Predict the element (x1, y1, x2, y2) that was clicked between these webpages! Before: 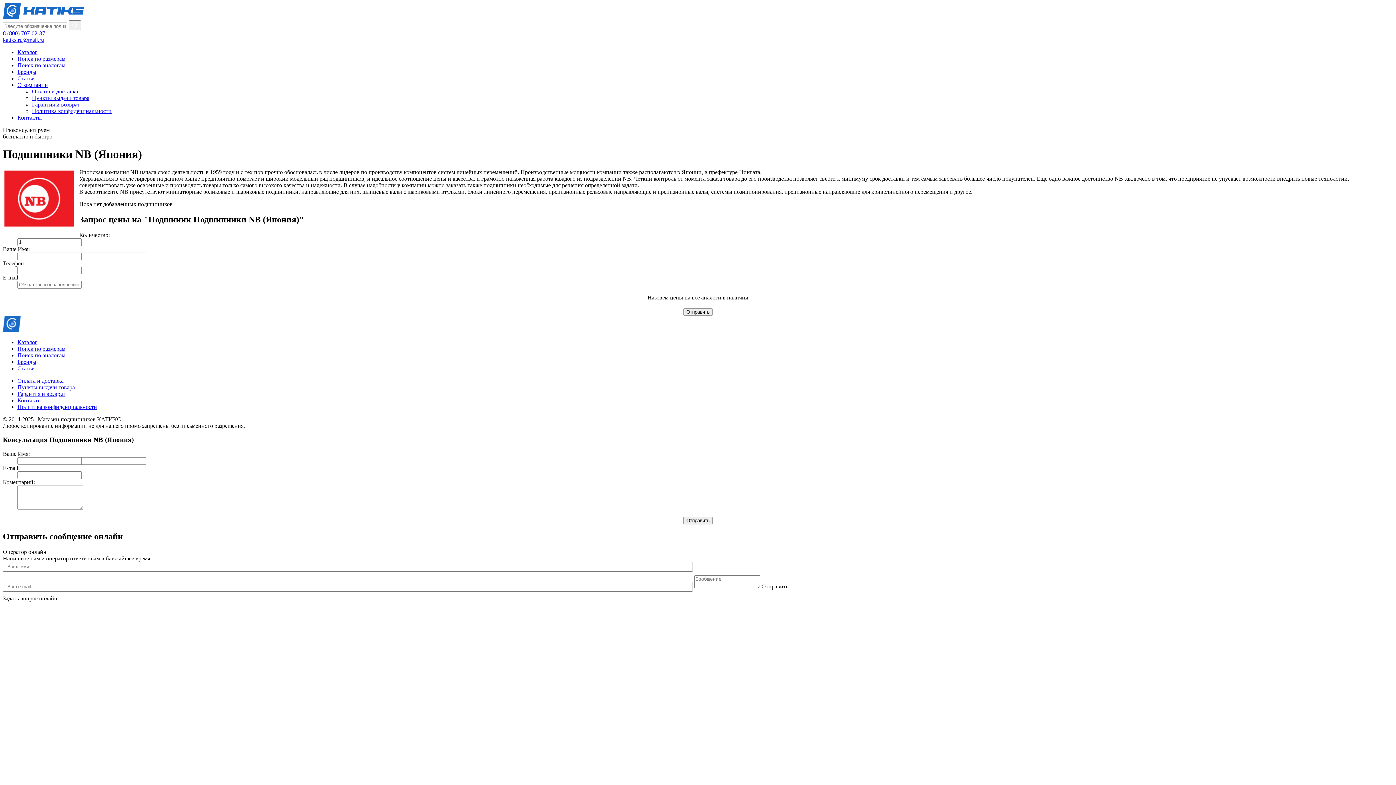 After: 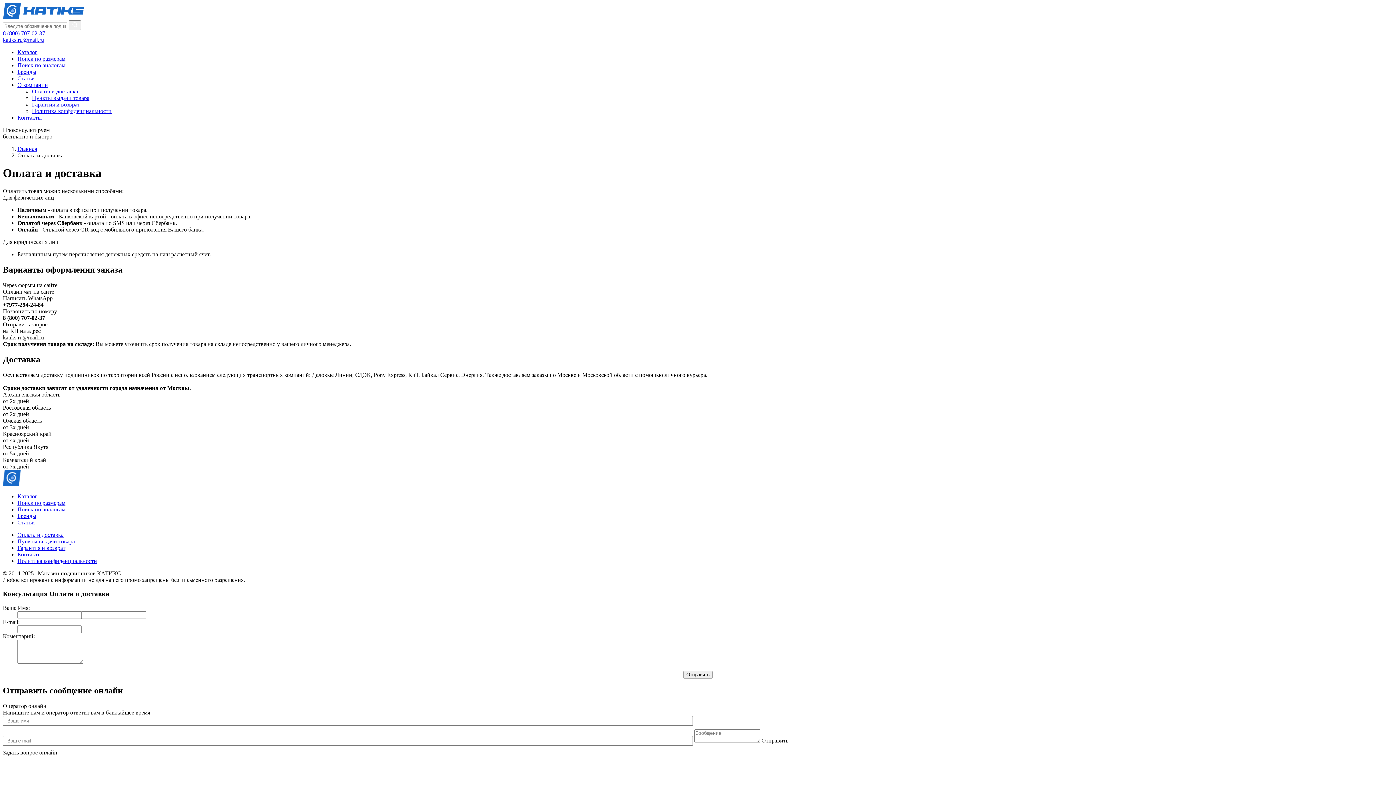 Action: bbox: (17, 377, 63, 383) label: Оплата и доставка